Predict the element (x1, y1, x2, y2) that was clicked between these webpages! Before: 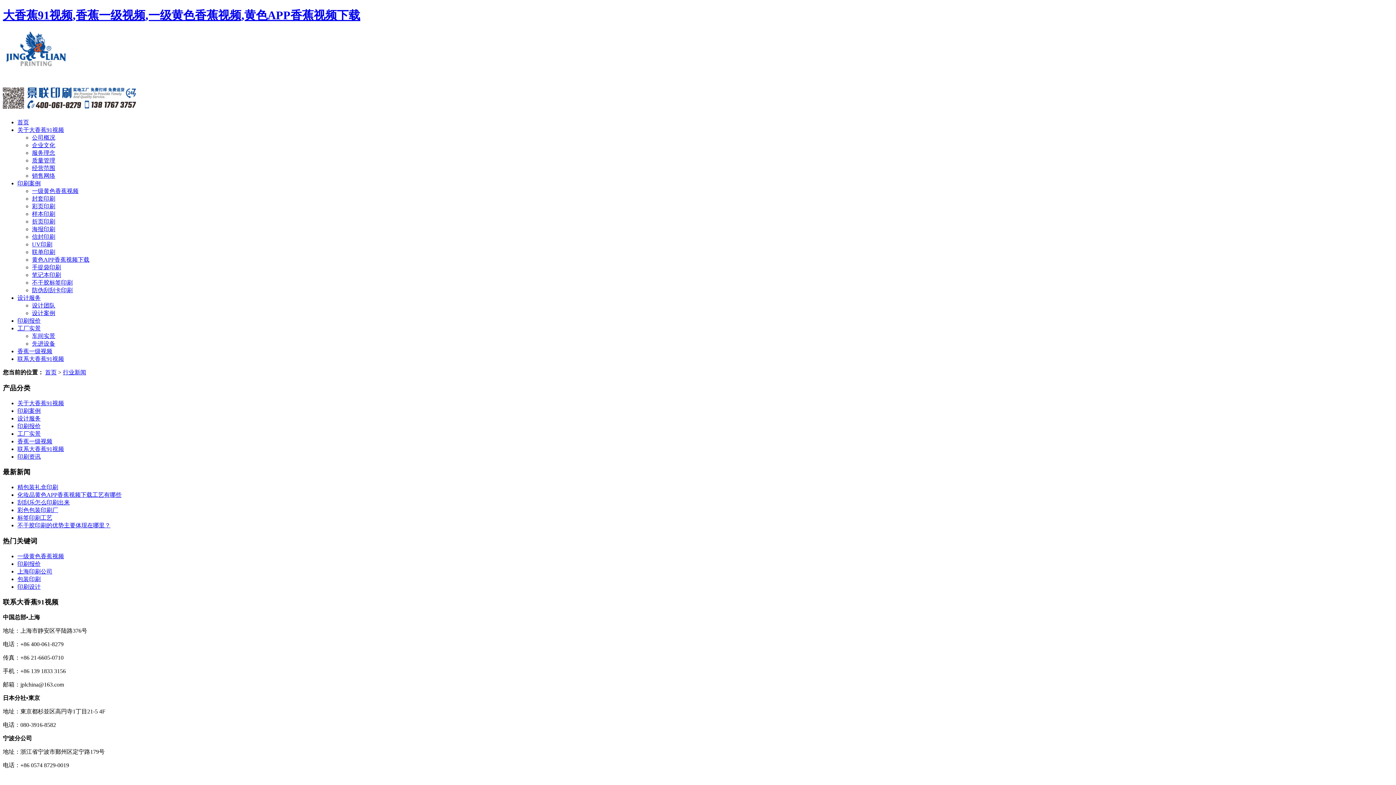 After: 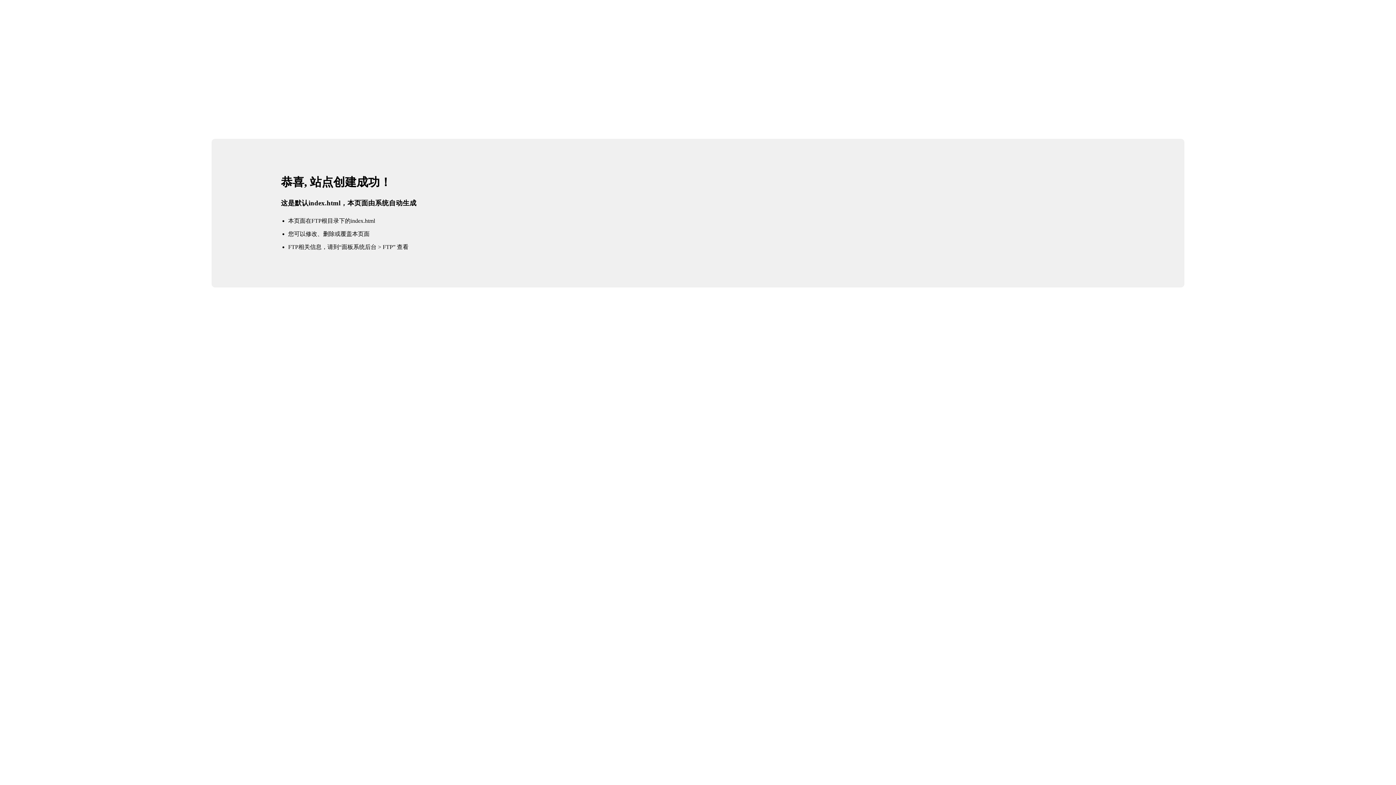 Action: label: 首页 bbox: (45, 369, 56, 375)